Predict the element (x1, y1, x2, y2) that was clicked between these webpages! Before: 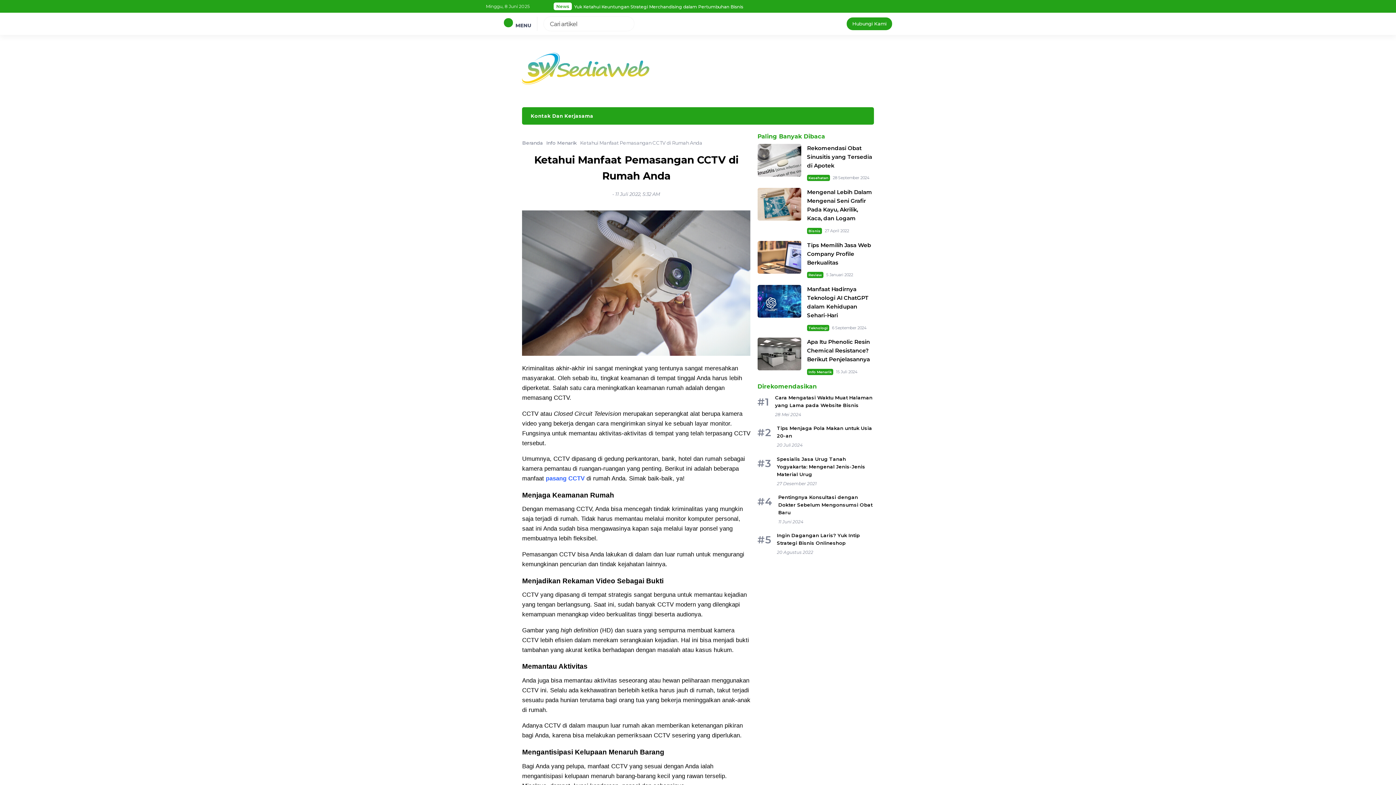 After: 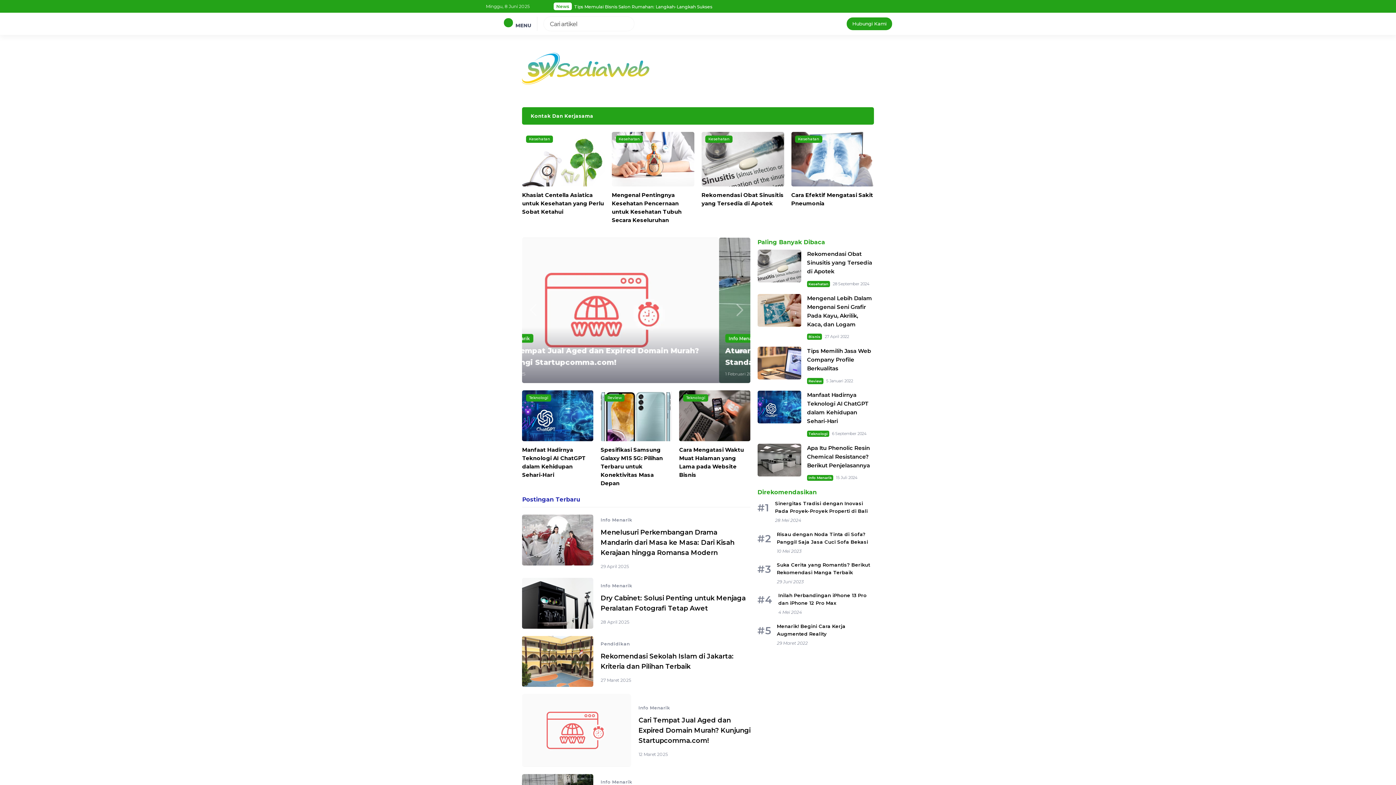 Action: label: Beranda bbox: (522, 139, 543, 145)